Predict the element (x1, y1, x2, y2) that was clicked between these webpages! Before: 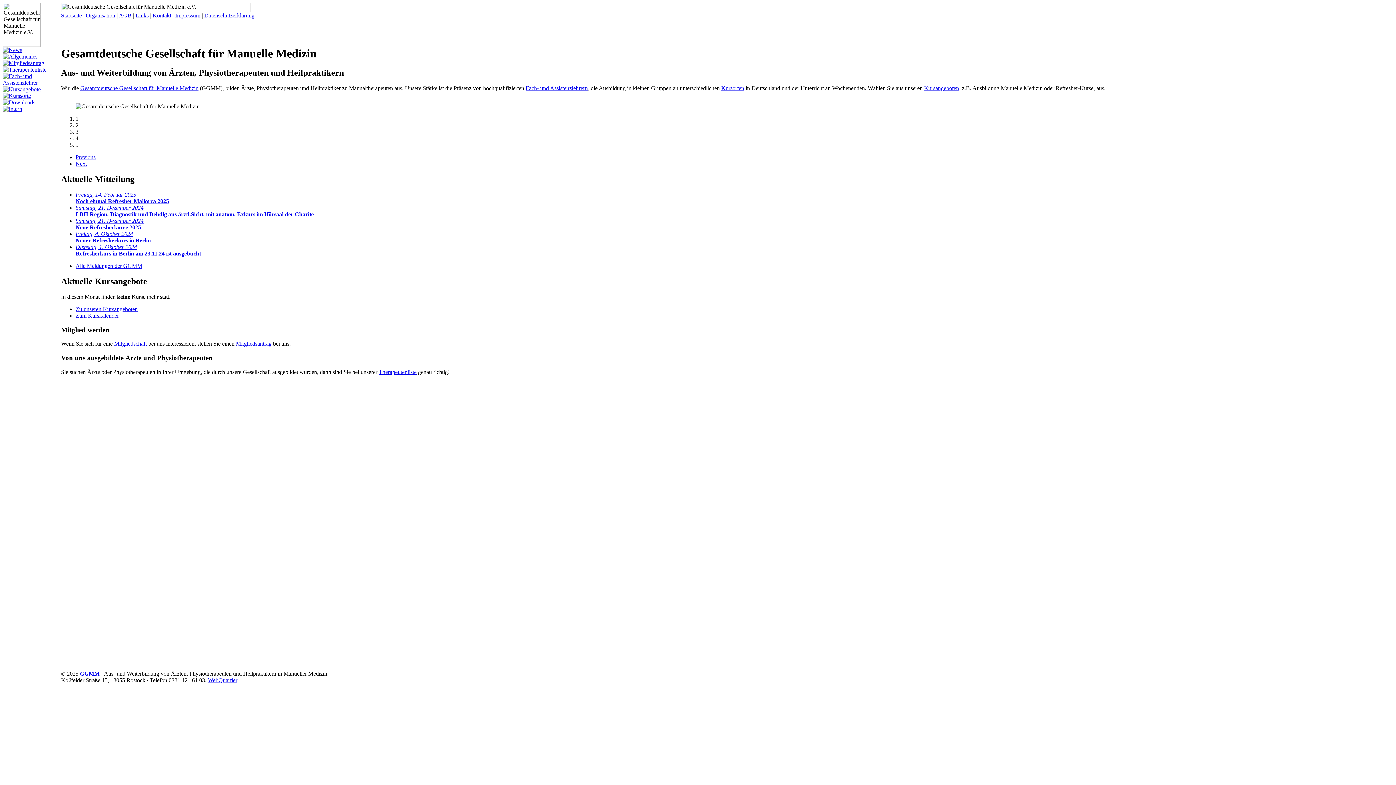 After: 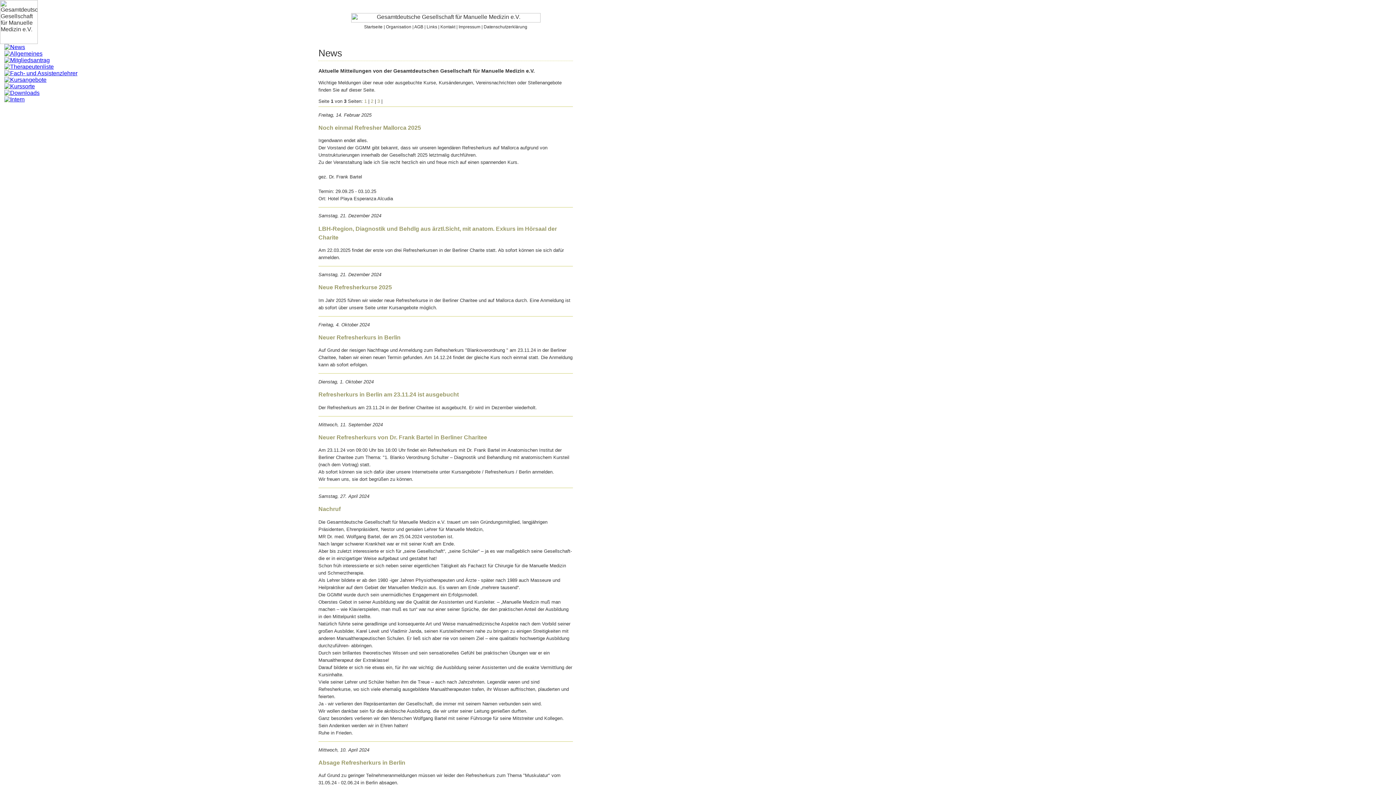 Action: bbox: (75, 262, 142, 269) label: Alle Meldungen der GGMM